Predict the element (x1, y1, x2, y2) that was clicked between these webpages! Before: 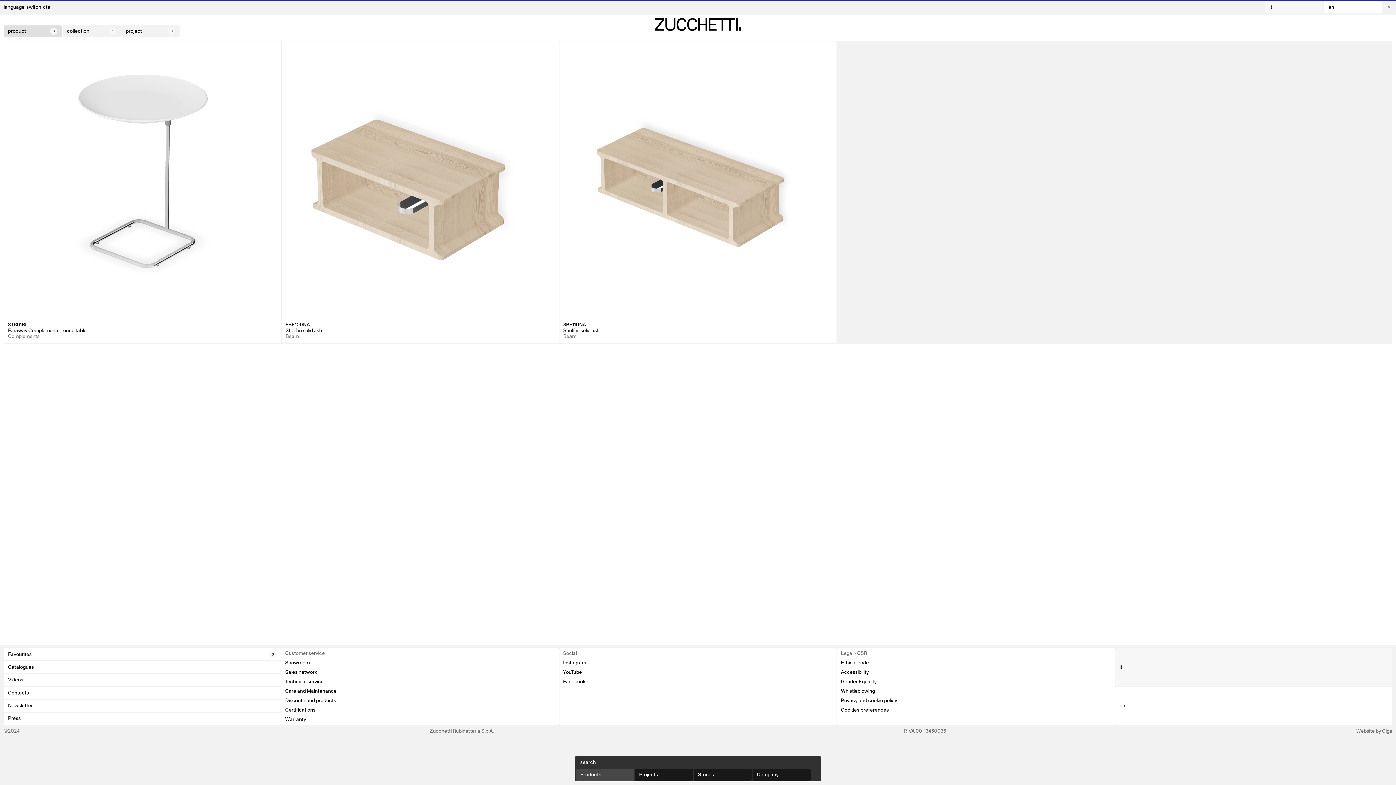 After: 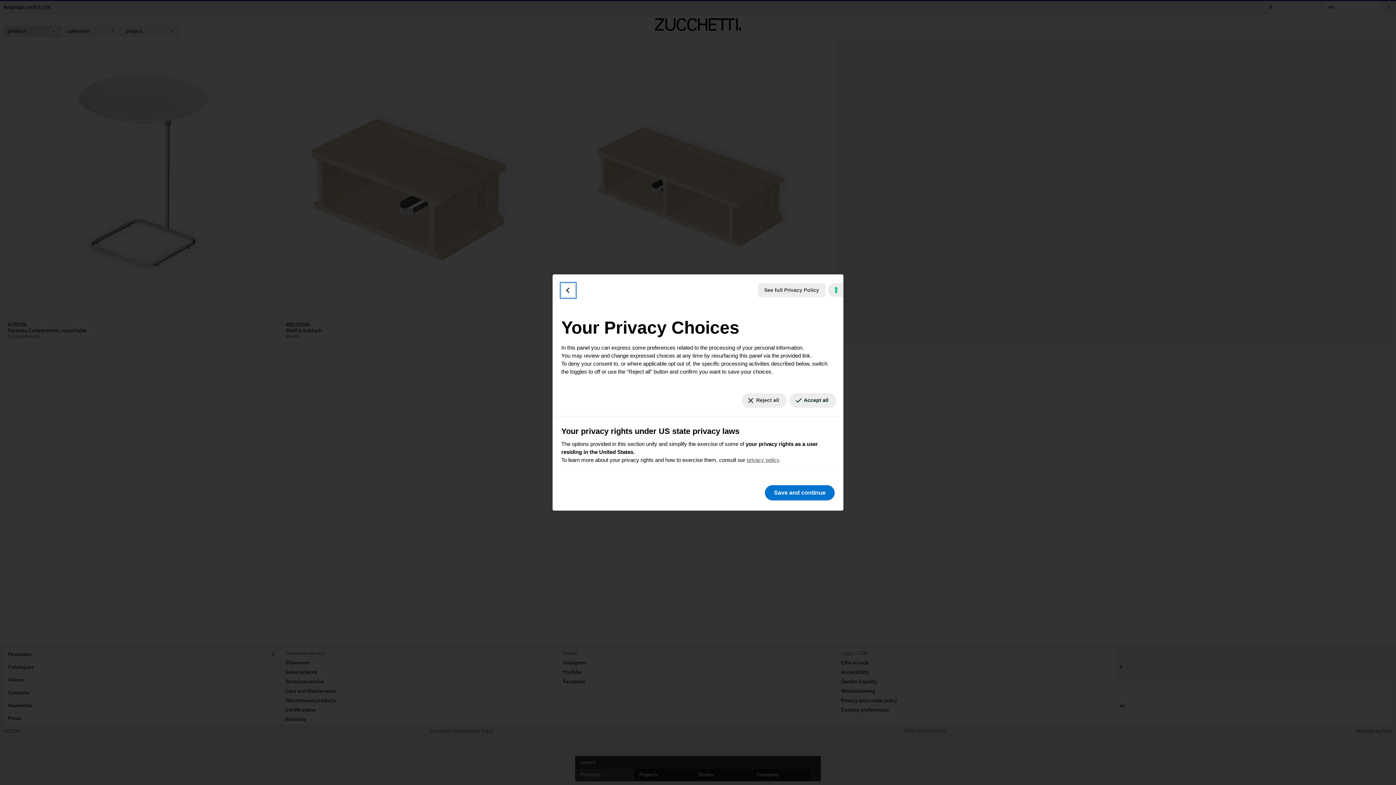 Action: bbox: (841, 707, 889, 713) label: Cookies preferences